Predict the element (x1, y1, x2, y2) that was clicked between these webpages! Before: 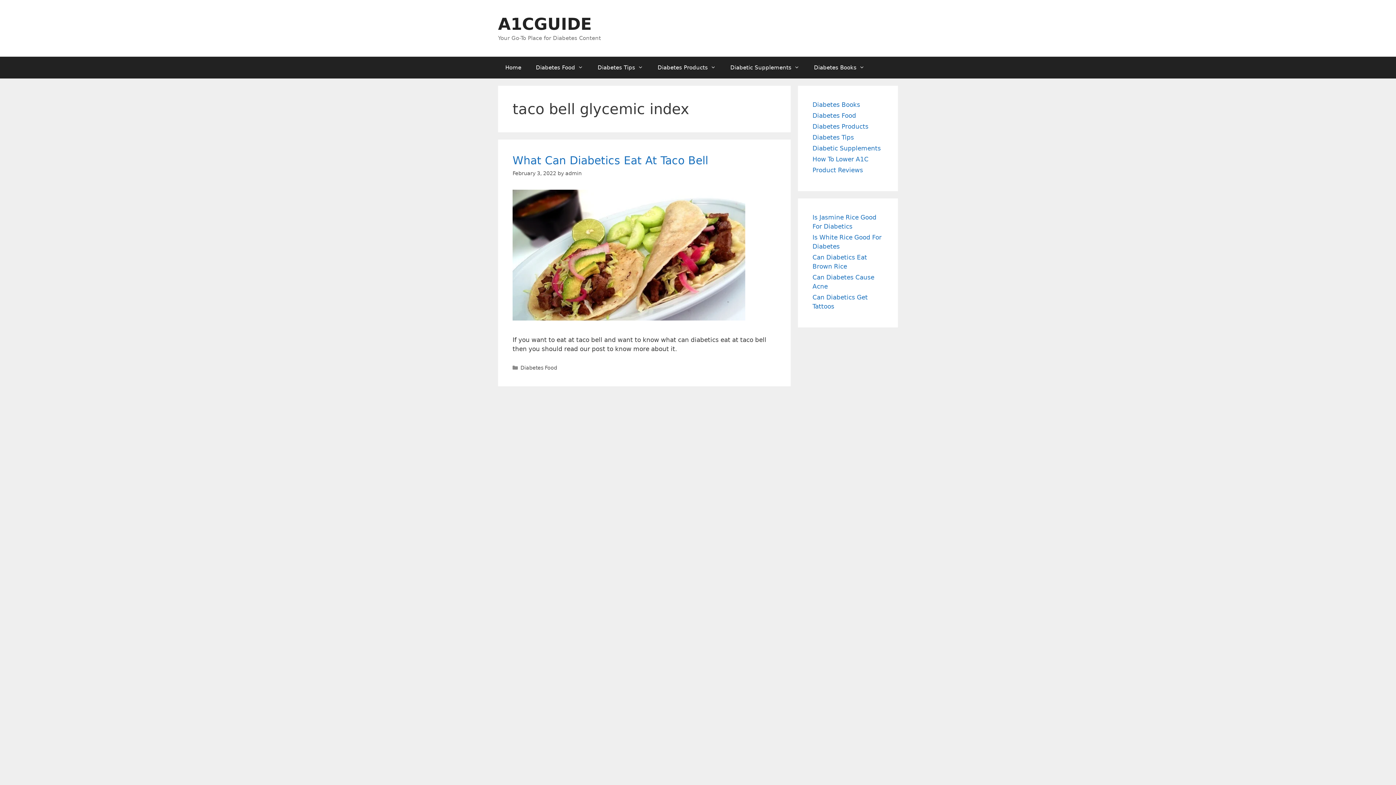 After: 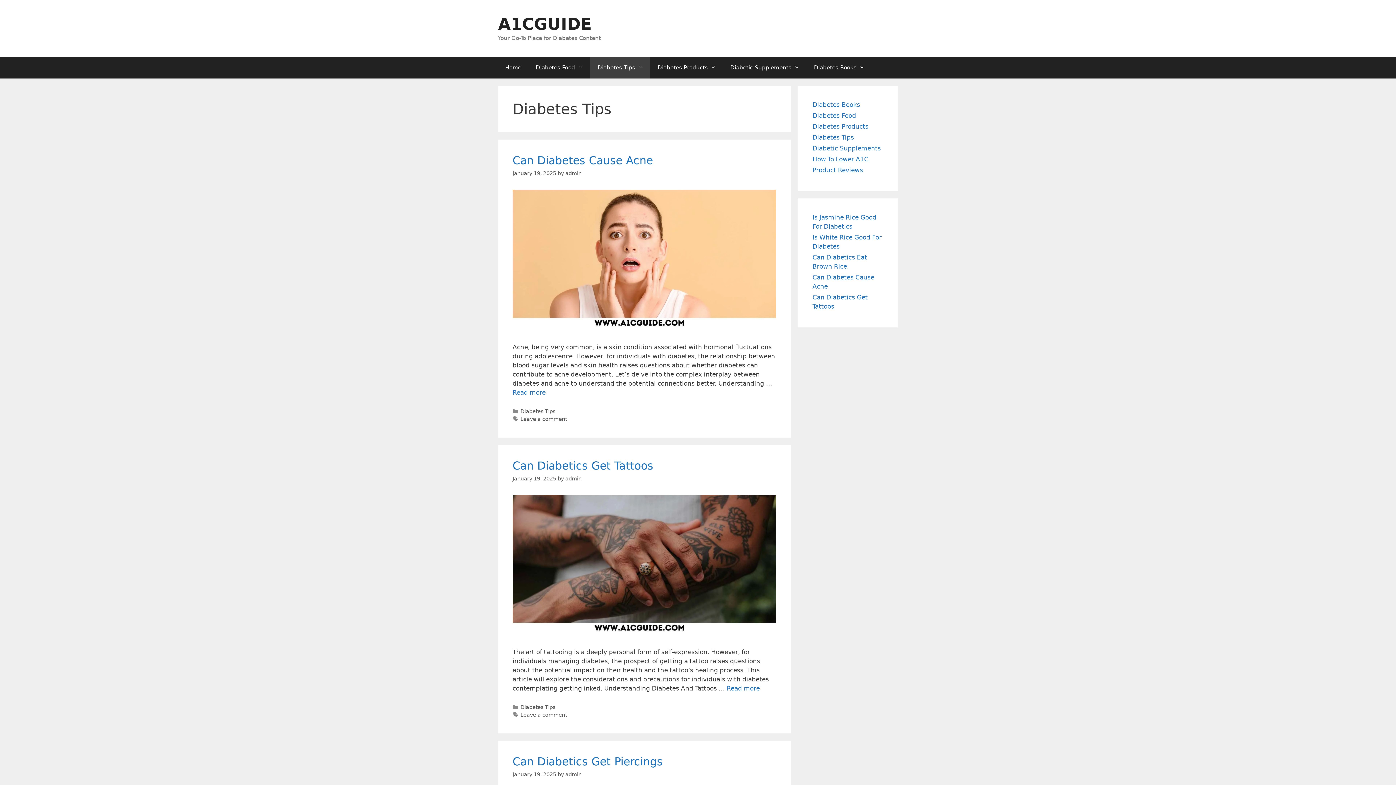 Action: label: Diabetes Tips bbox: (590, 56, 650, 78)